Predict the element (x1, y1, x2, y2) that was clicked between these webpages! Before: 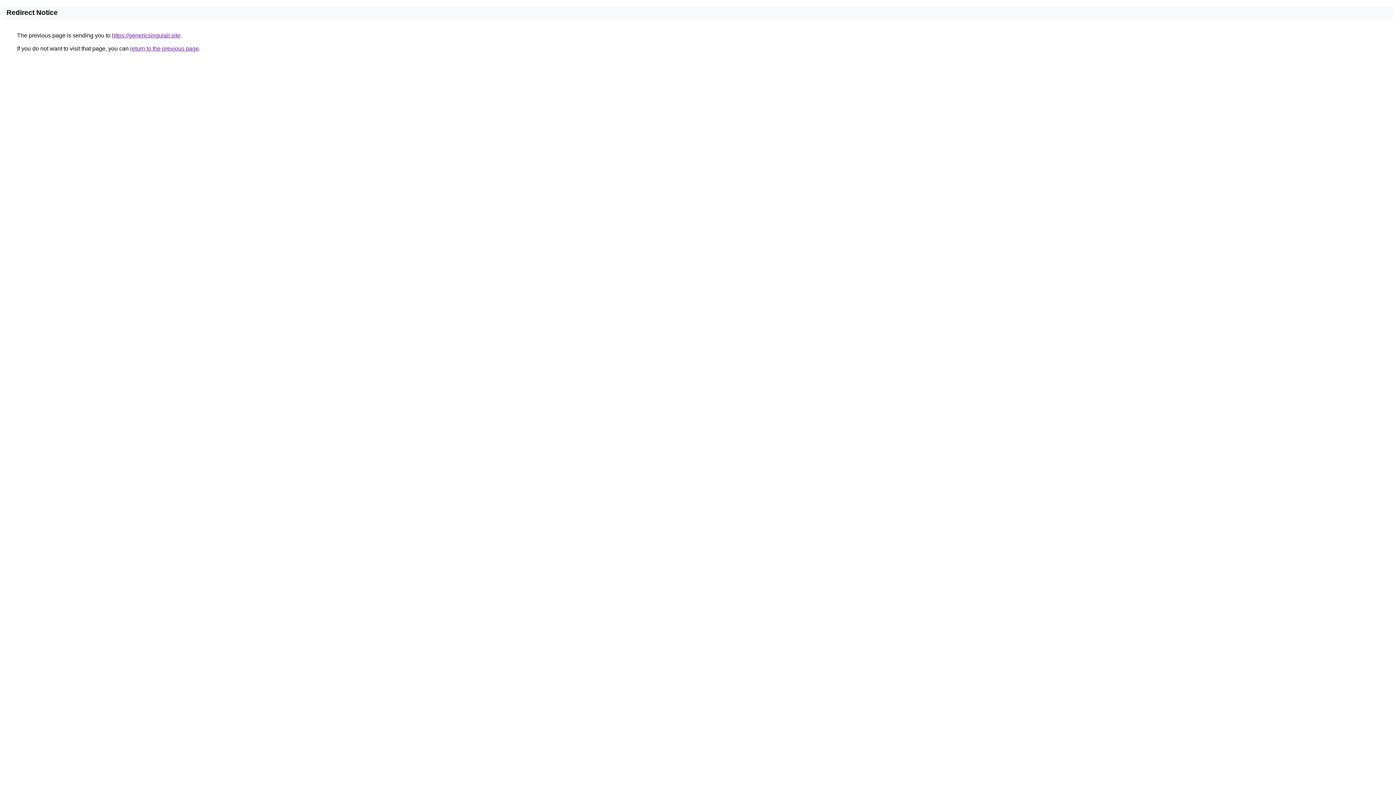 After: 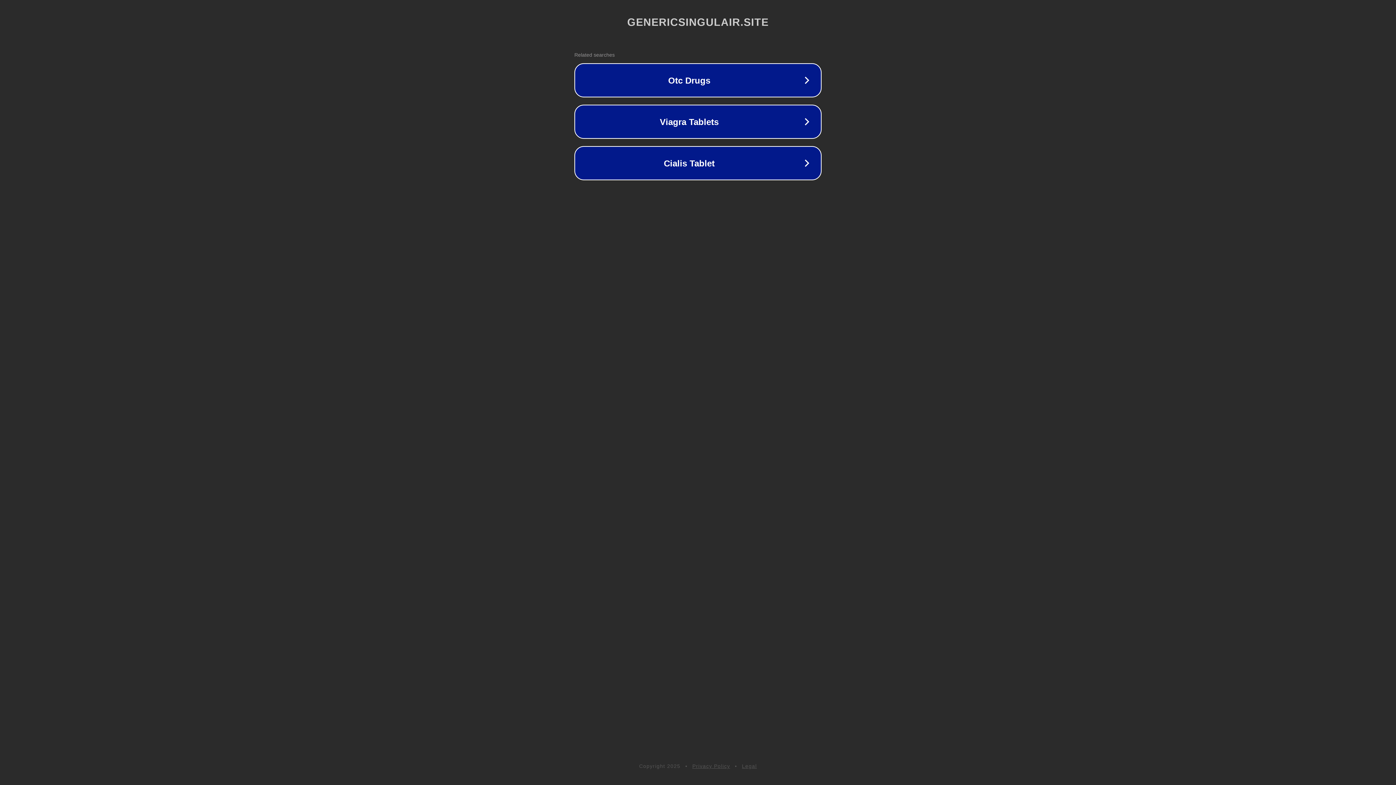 Action: bbox: (112, 32, 180, 38) label: https://genericsingulair.site